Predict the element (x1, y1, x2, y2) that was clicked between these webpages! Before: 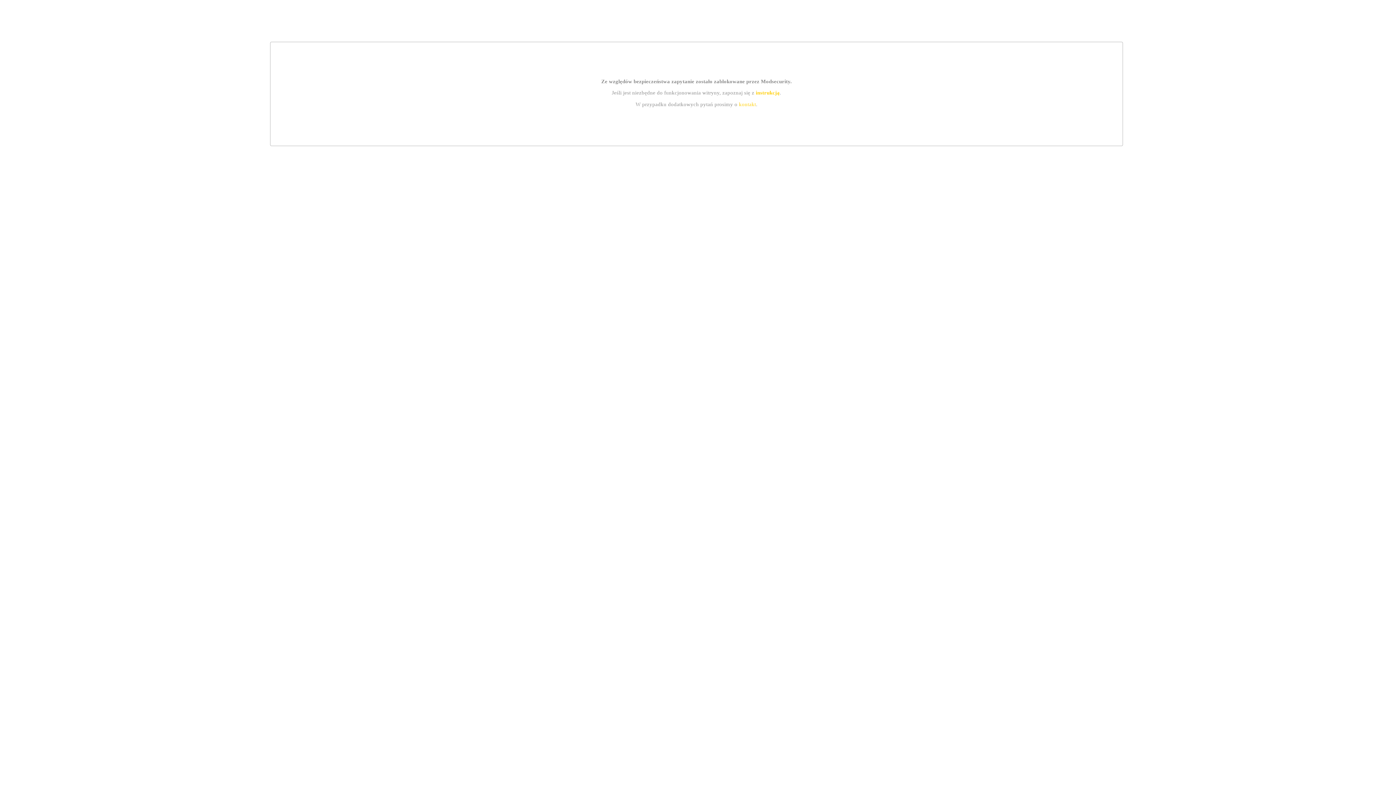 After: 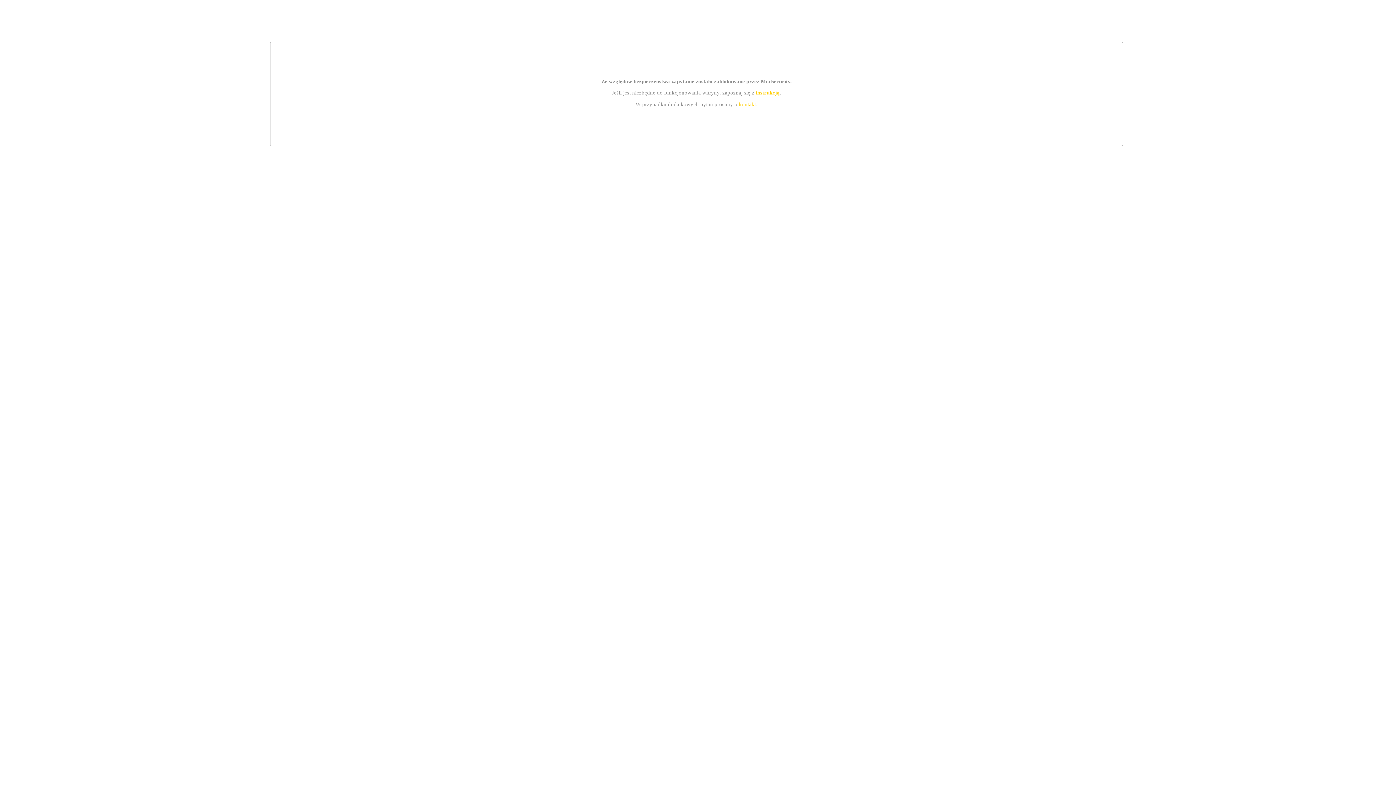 Action: bbox: (755, 89, 779, 95) label: instrukcją